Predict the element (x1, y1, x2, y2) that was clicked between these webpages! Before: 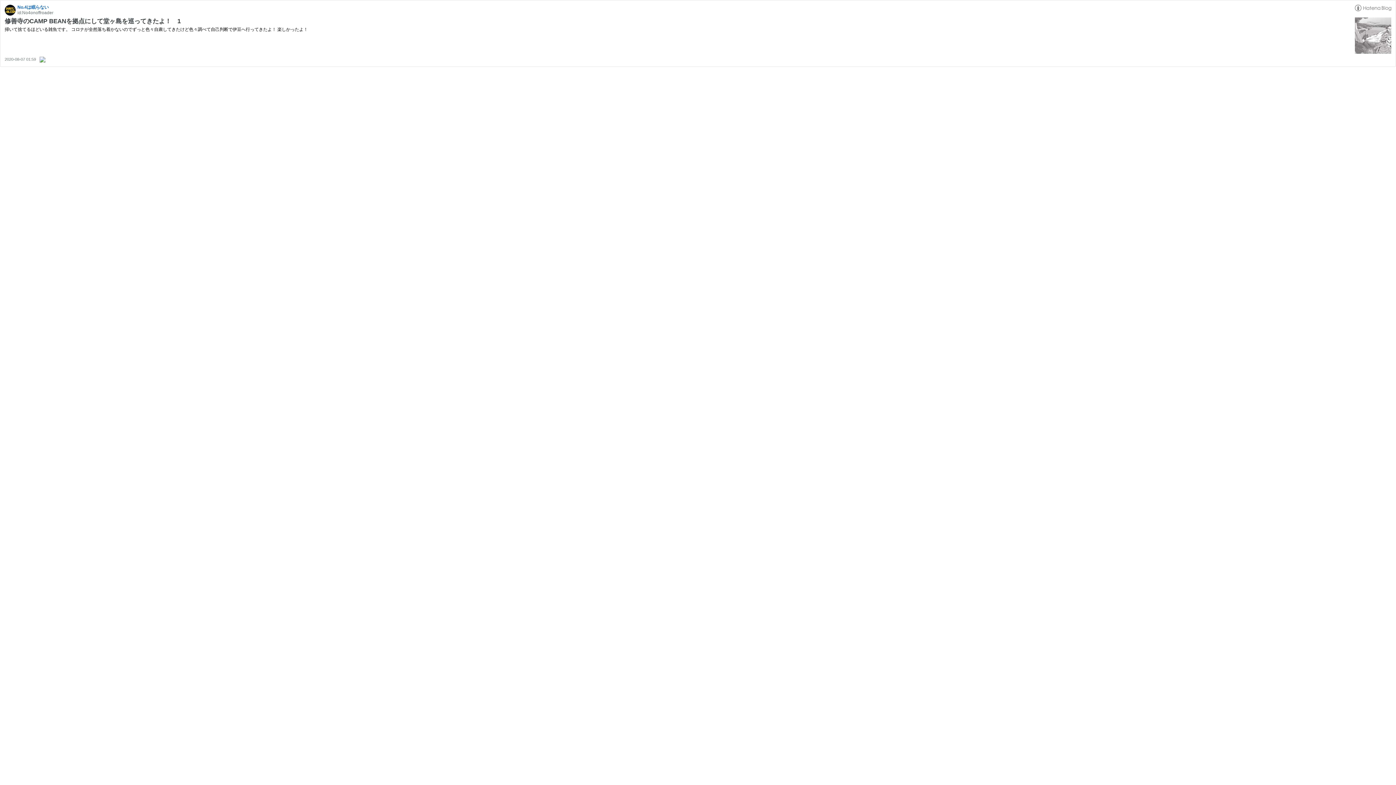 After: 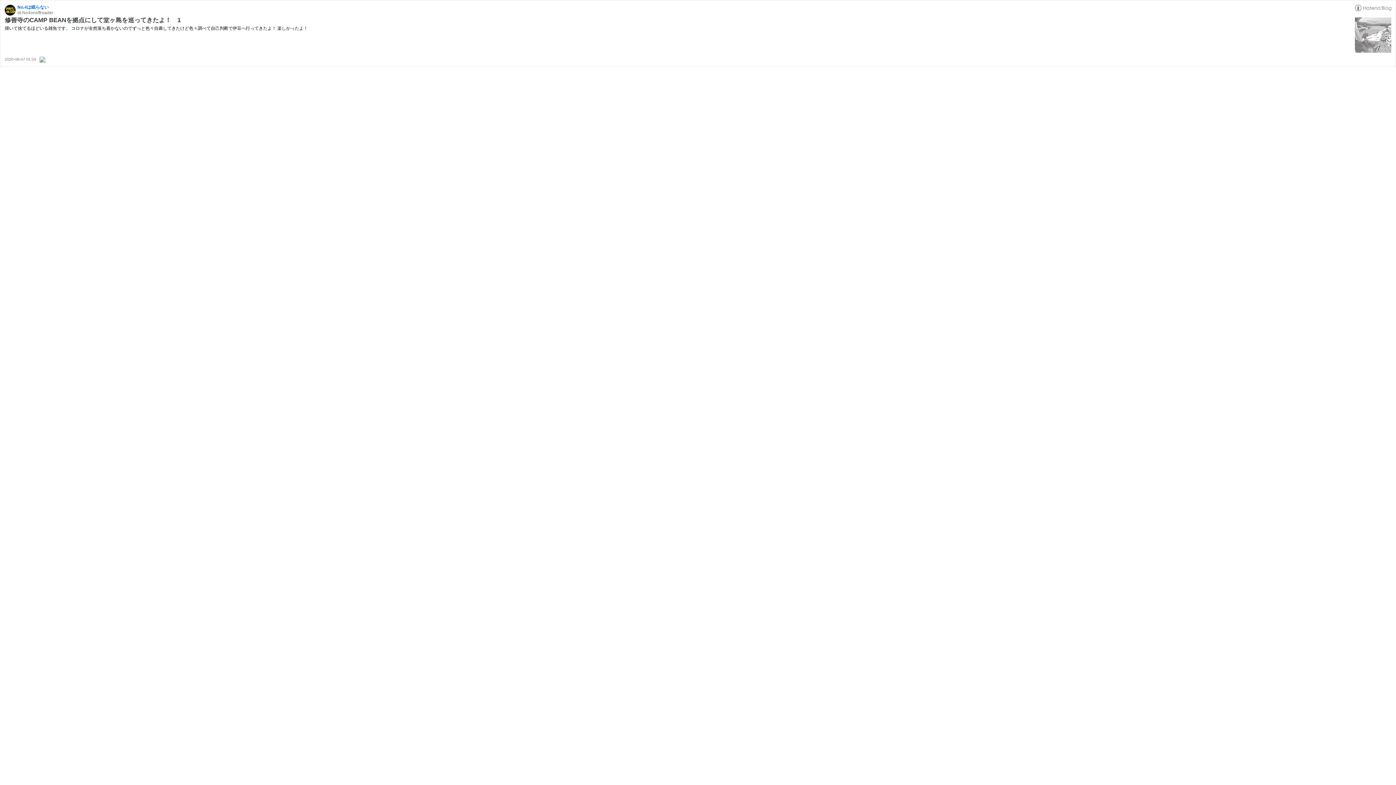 Action: bbox: (1355, 49, 1391, 54)